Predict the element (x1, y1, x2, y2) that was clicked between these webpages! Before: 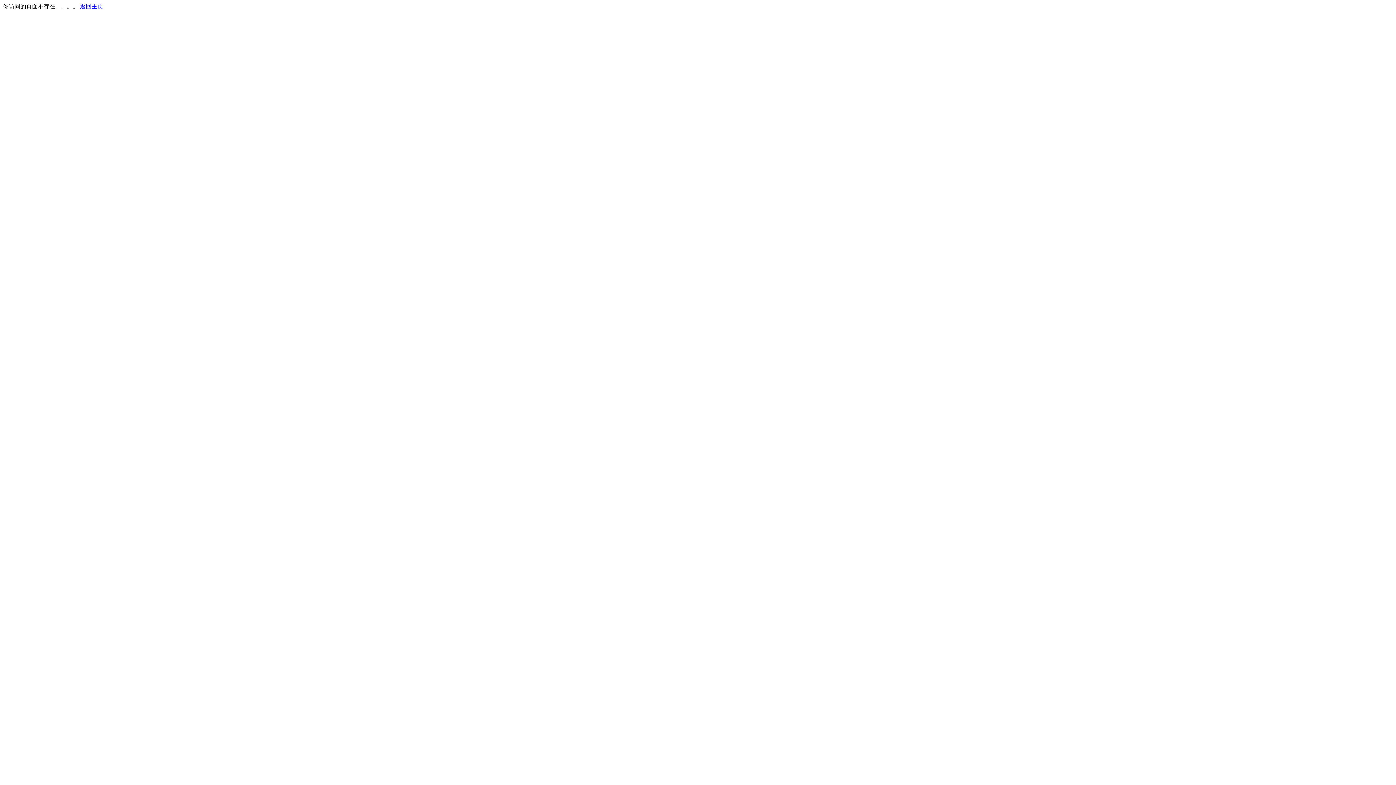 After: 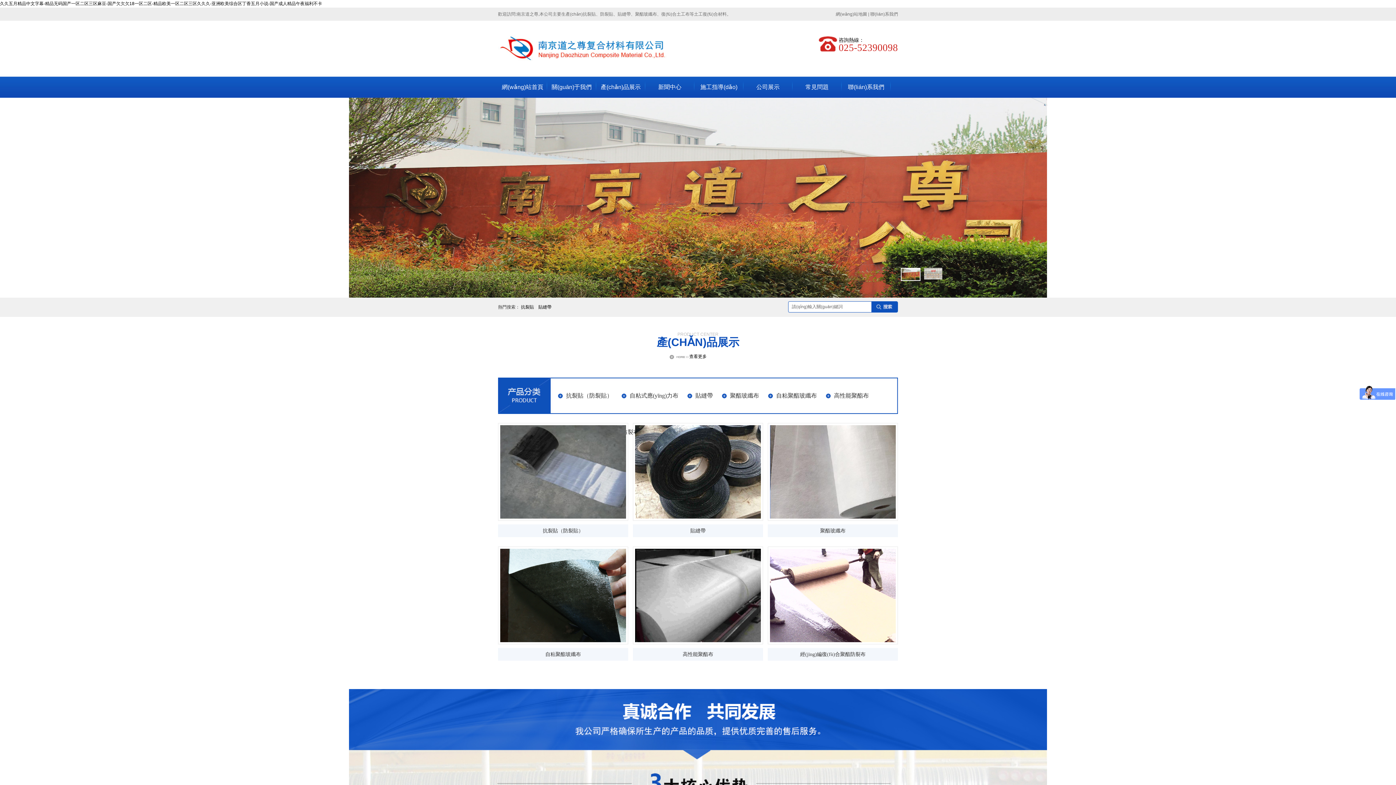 Action: bbox: (80, 3, 103, 9) label: 返回主页